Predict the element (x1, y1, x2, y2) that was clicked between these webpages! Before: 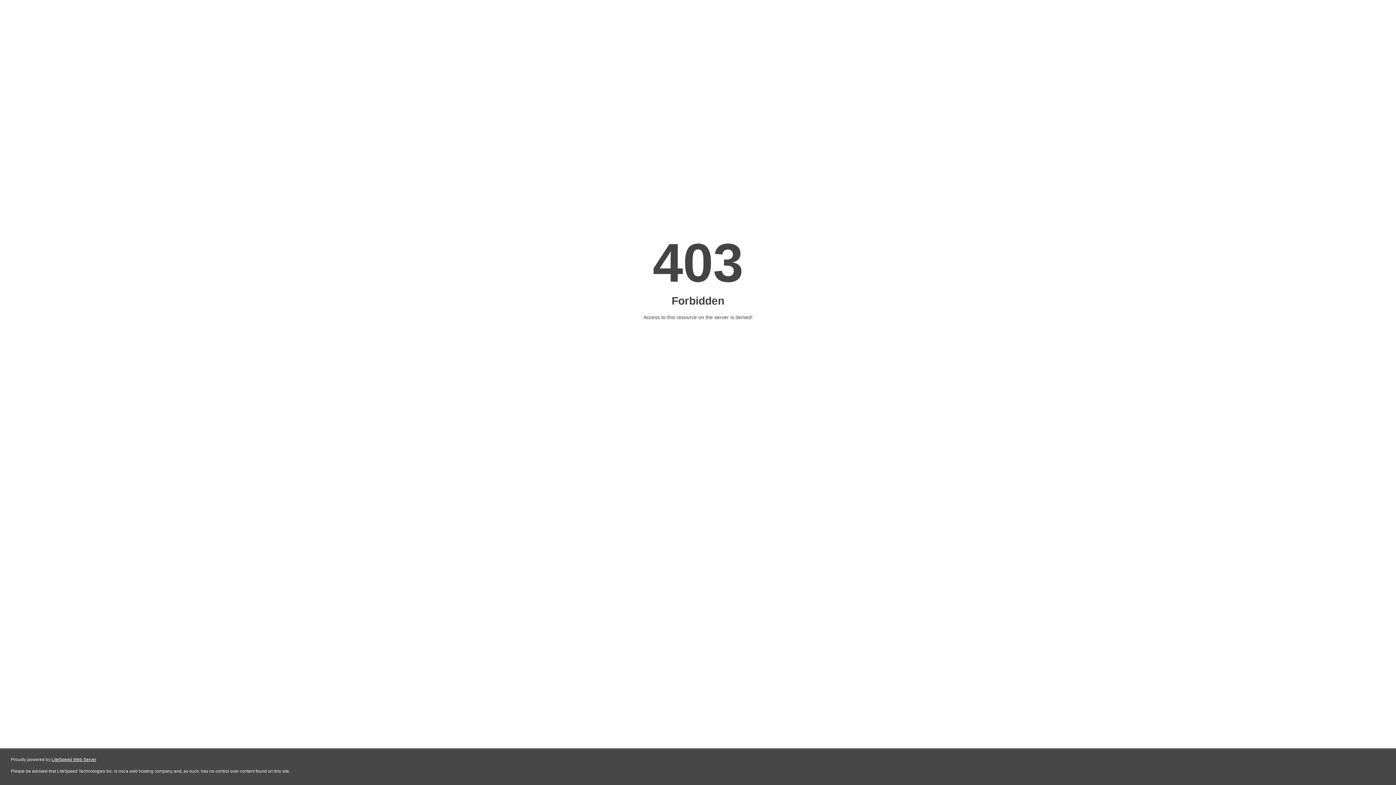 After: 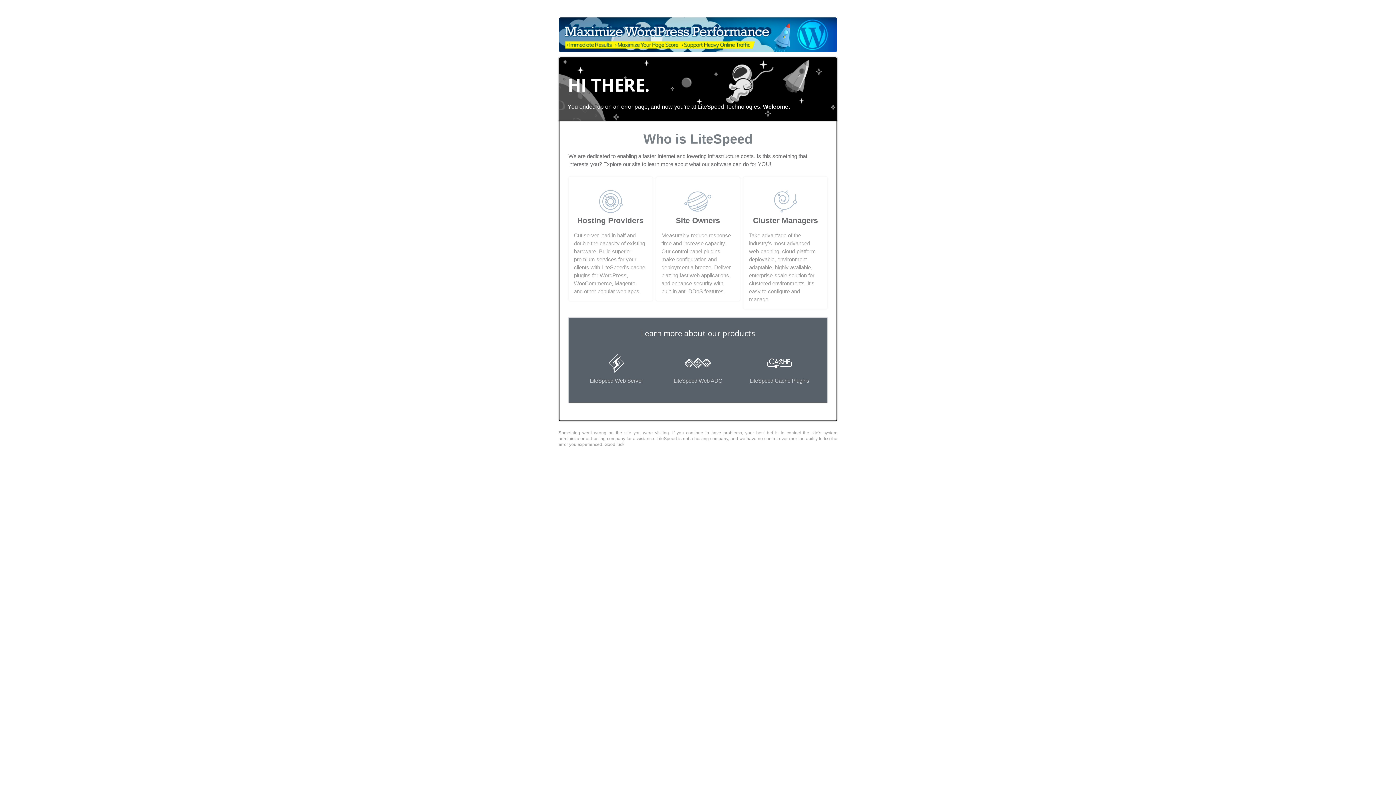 Action: label: LiteSpeed Web Server bbox: (51, 757, 96, 762)